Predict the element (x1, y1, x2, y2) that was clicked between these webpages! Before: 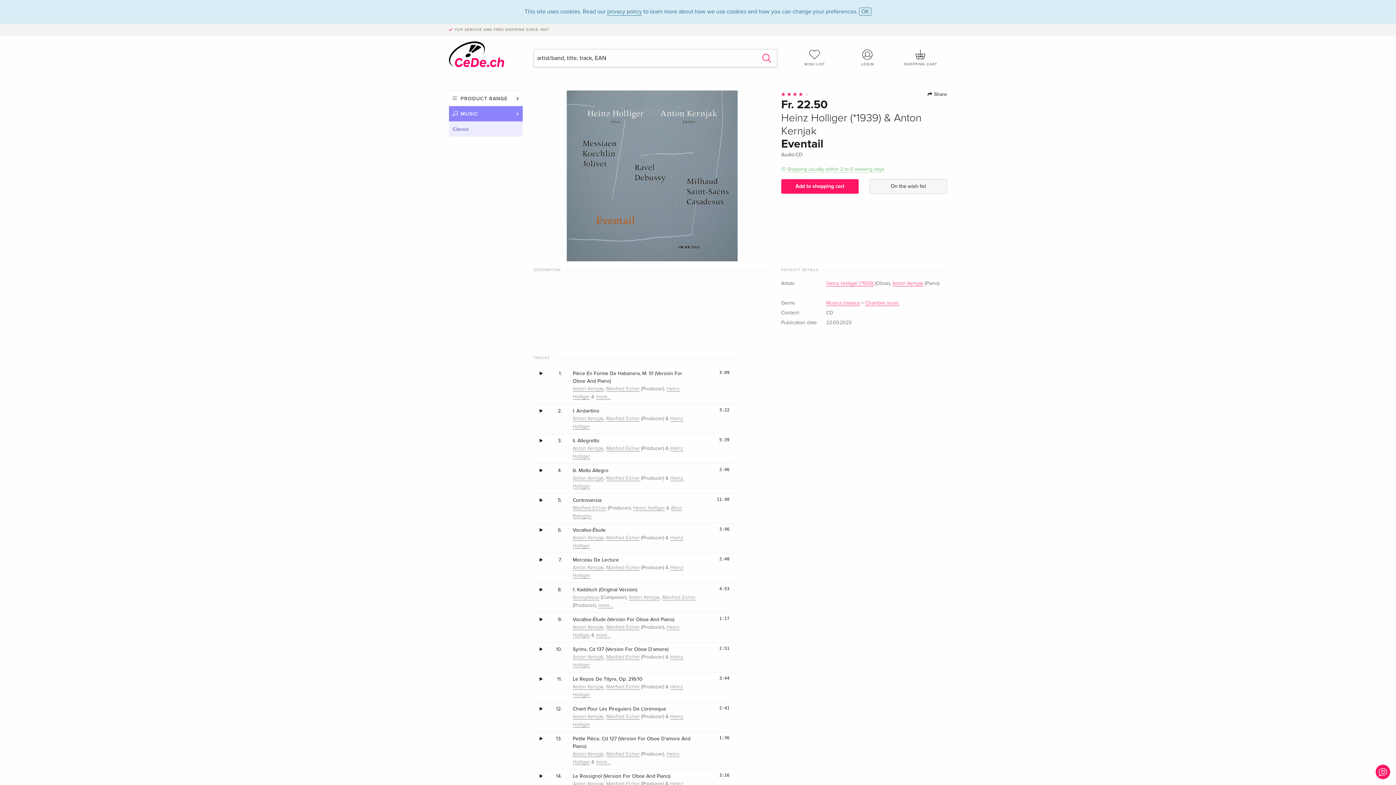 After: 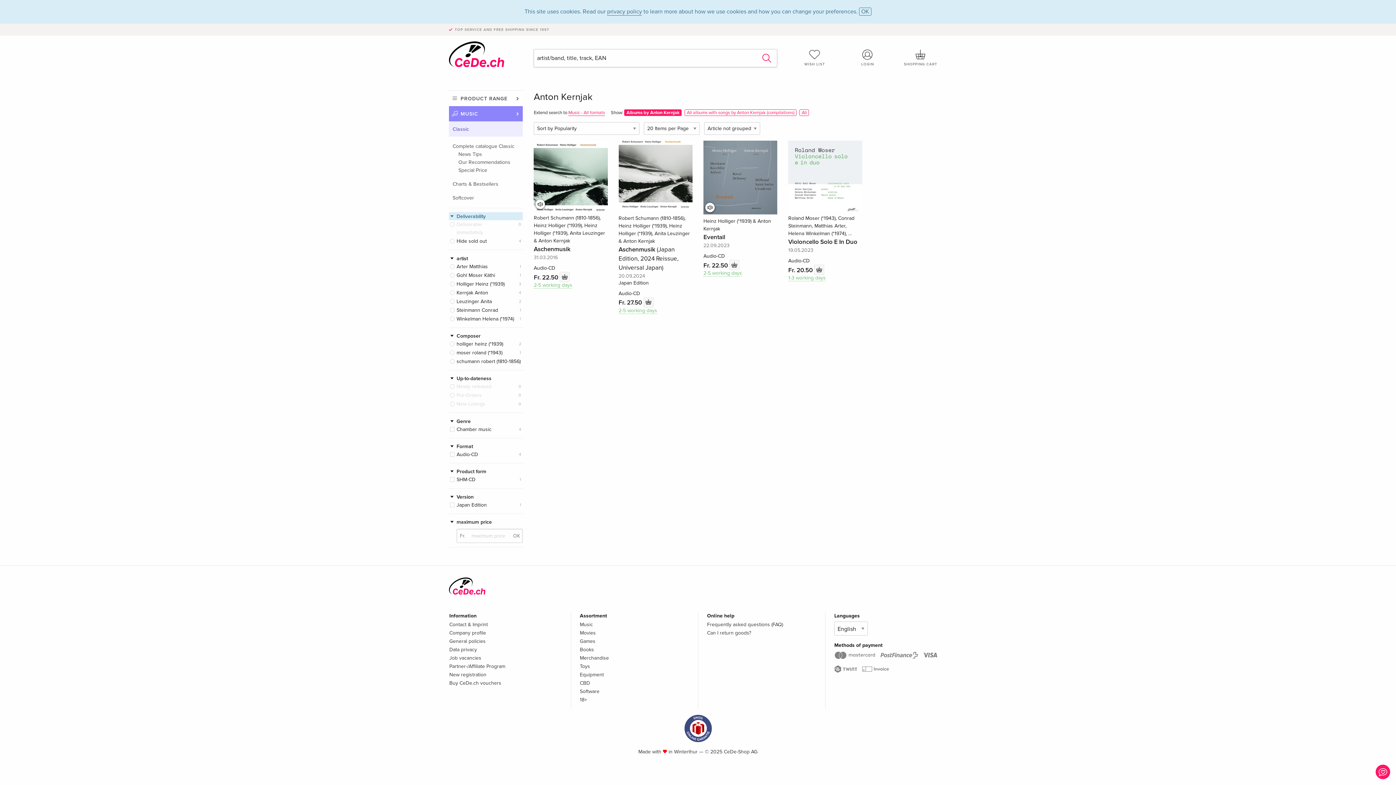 Action: label: Anton Kernjak bbox: (628, 595, 659, 600)